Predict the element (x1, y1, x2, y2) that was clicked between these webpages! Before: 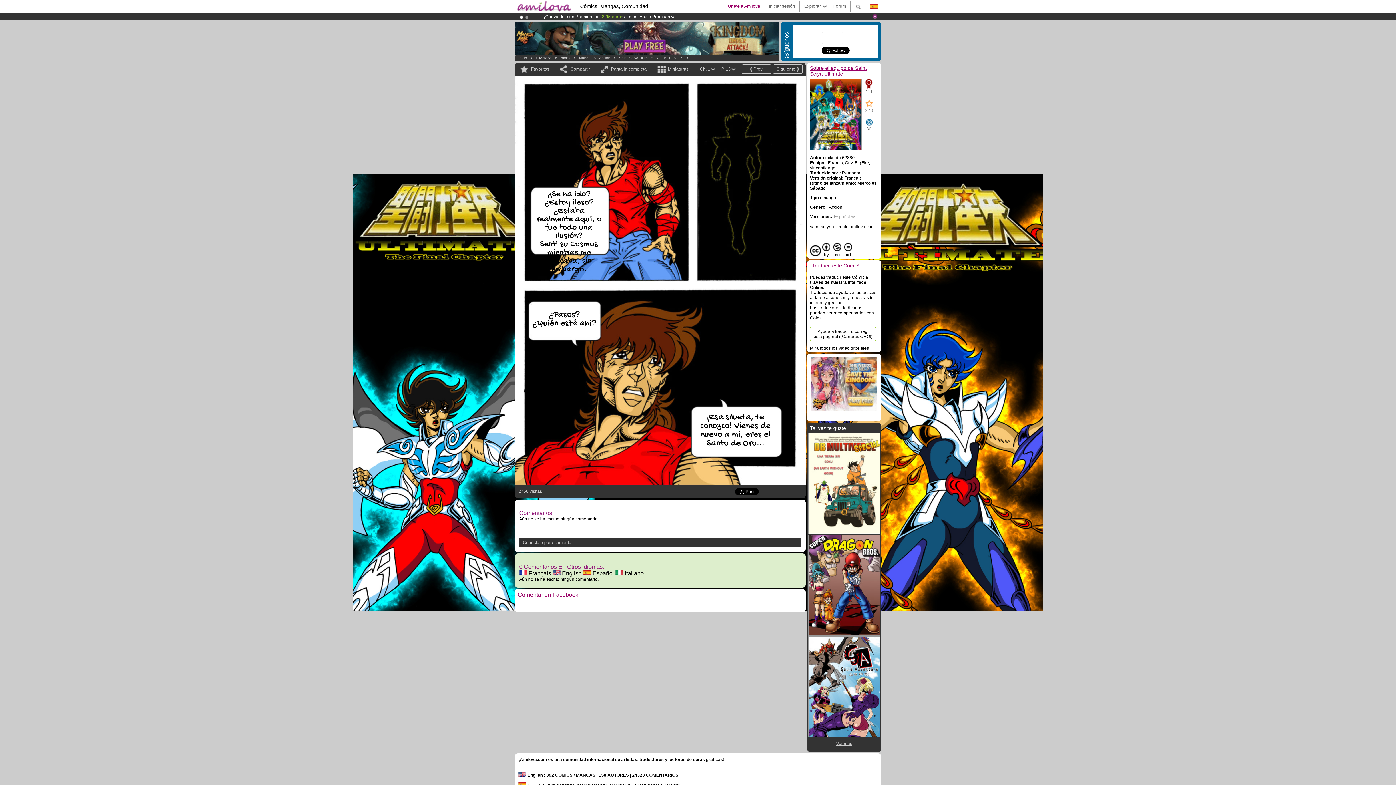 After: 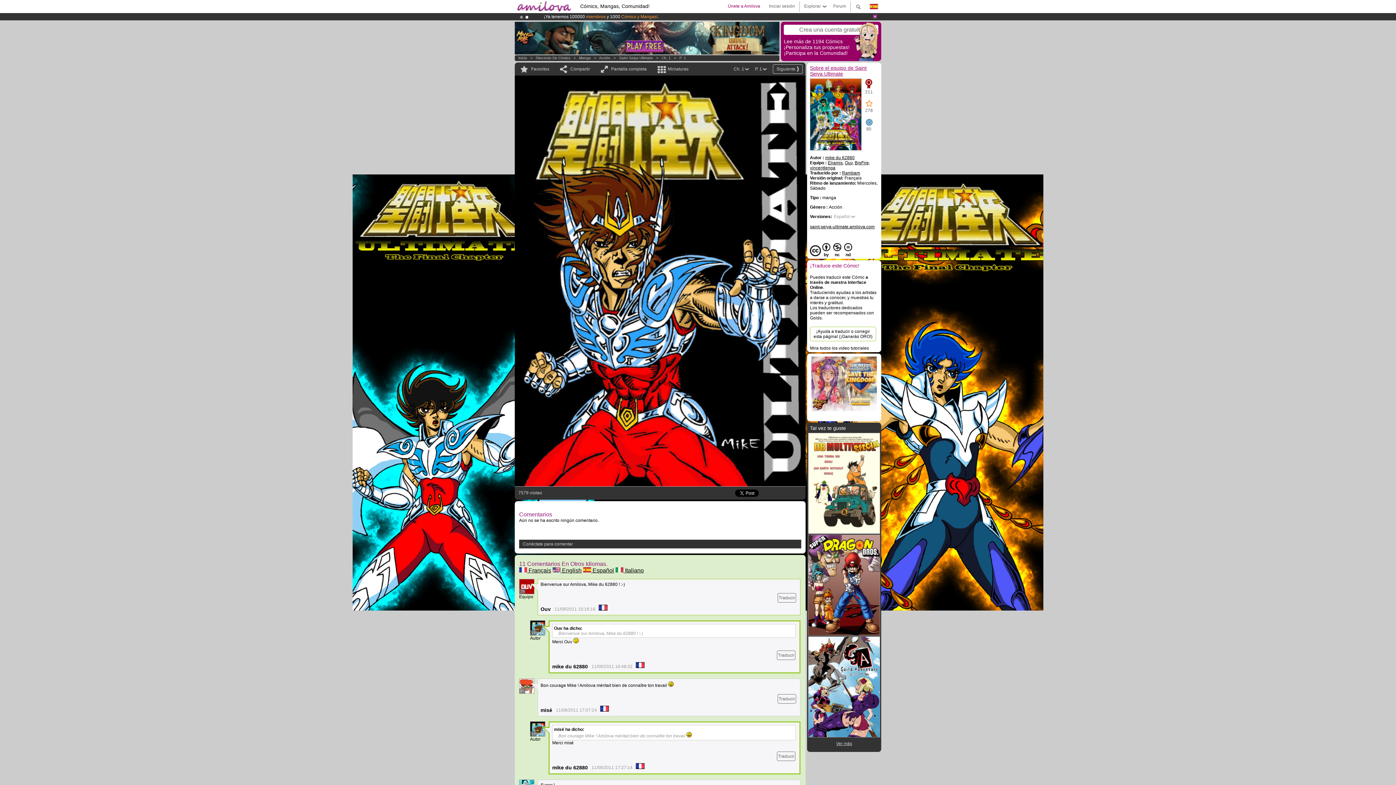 Action: label: Ch. 1 bbox: (661, 56, 670, 60)